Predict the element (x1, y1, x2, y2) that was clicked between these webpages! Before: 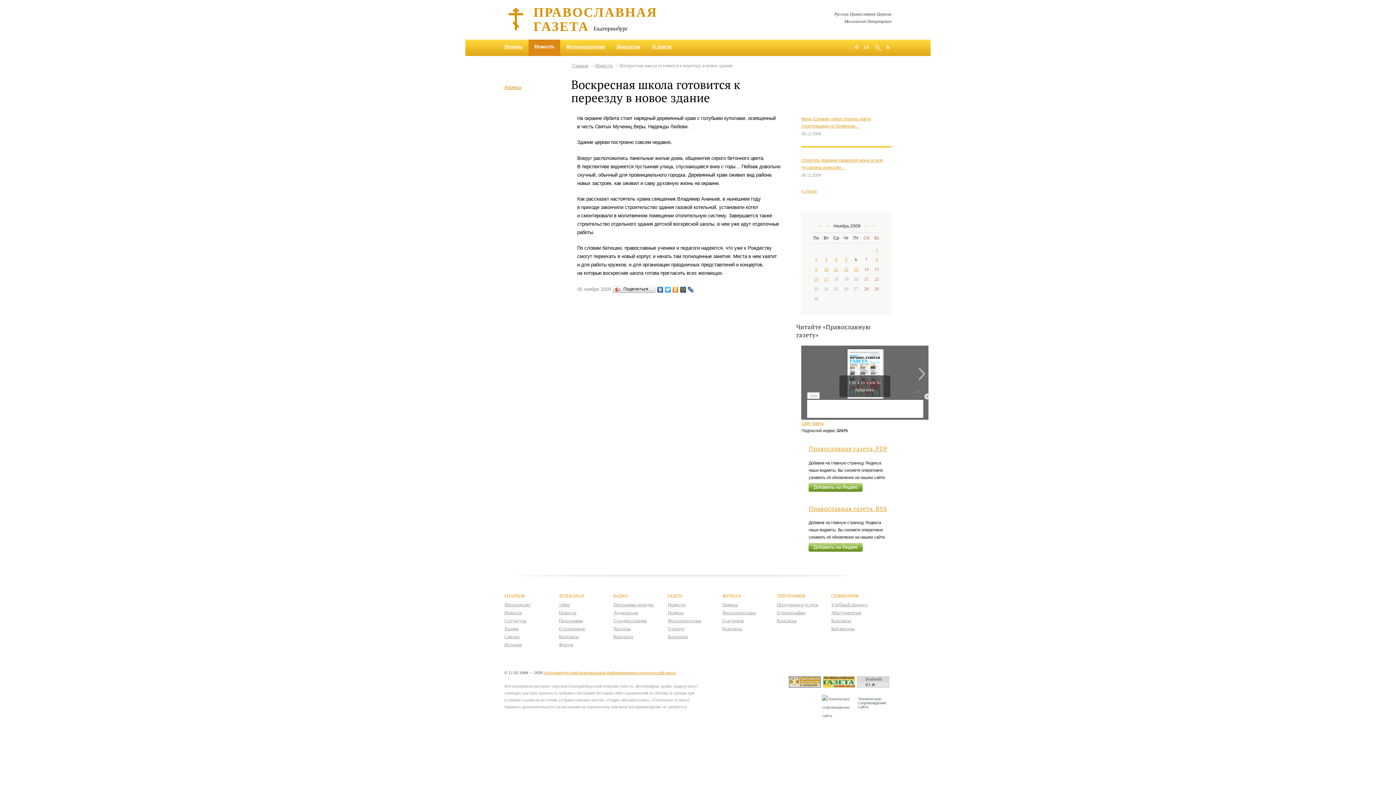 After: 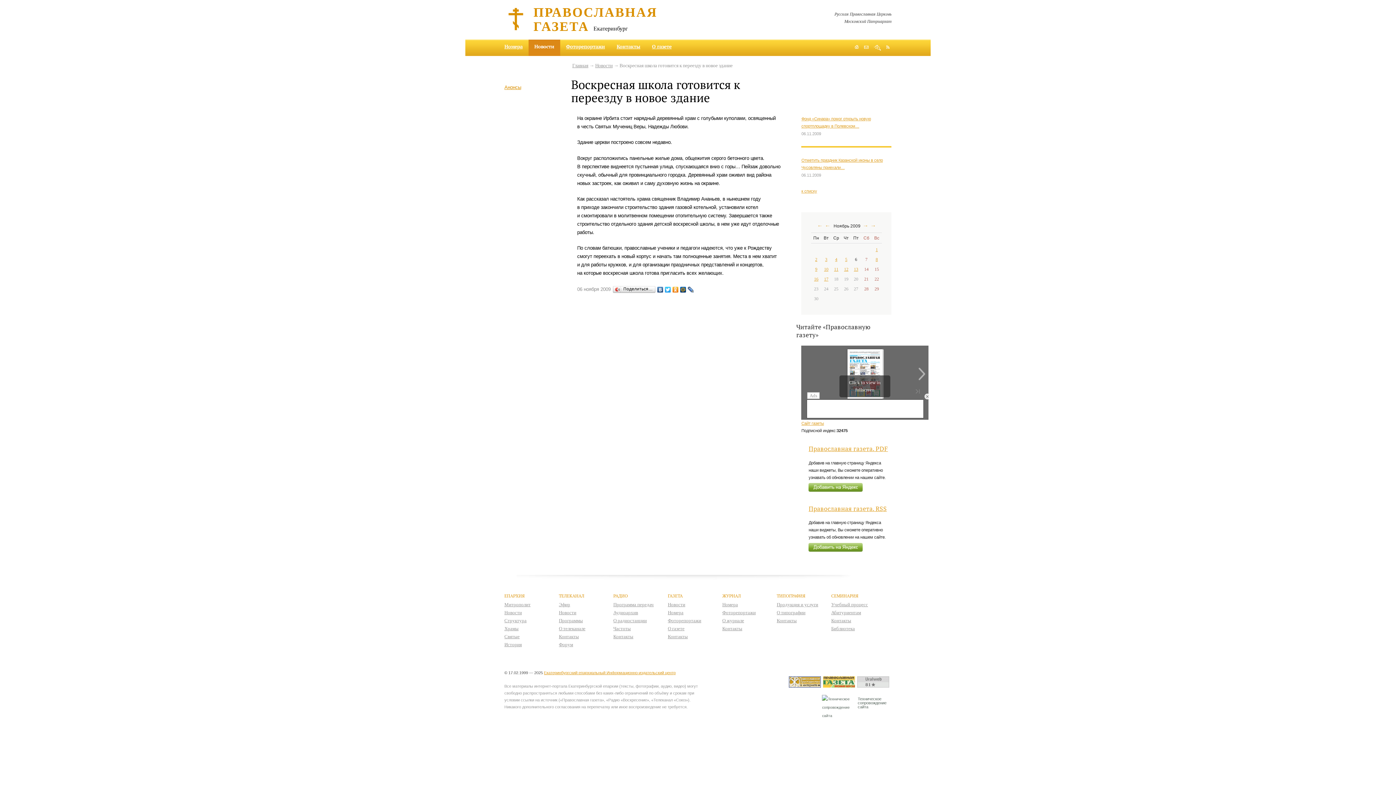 Action: bbox: (656, 285, 664, 294)